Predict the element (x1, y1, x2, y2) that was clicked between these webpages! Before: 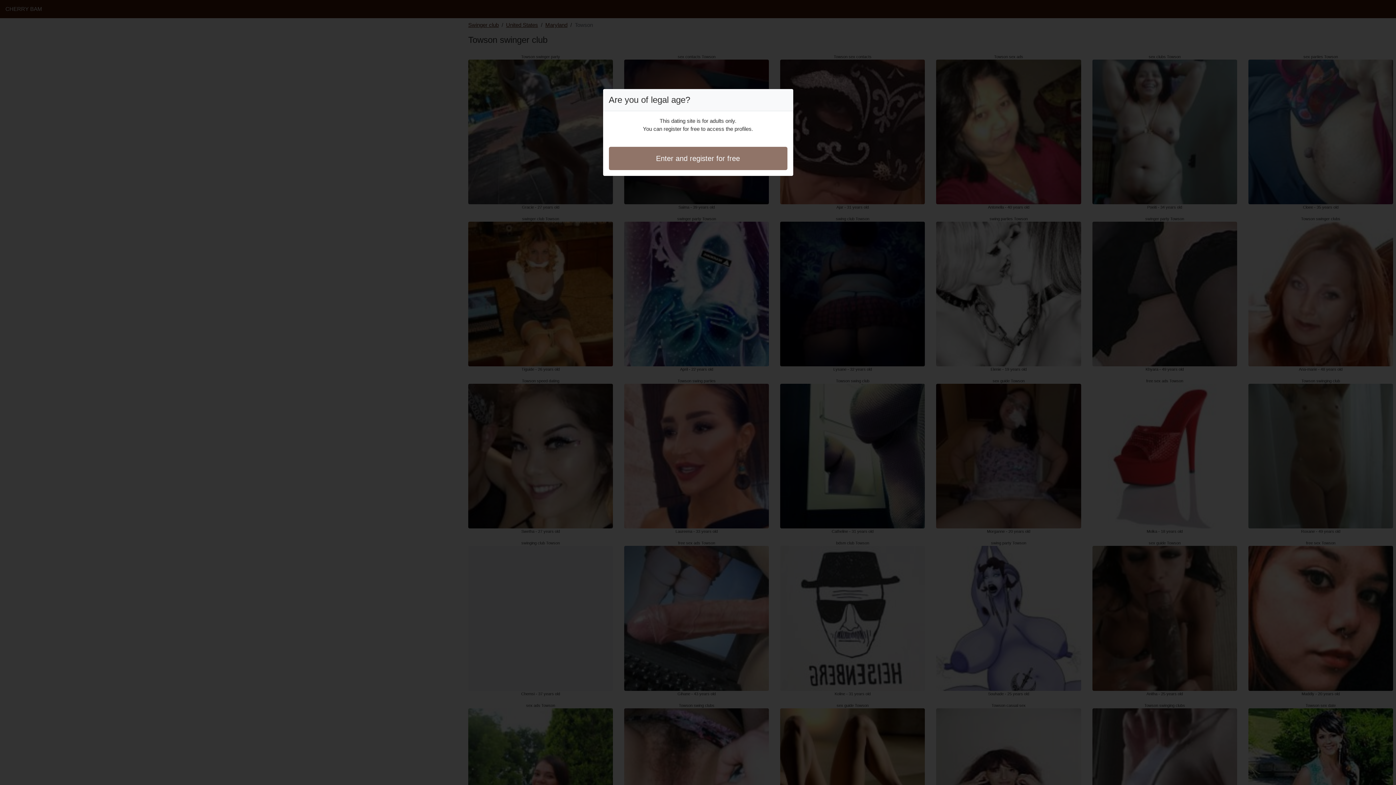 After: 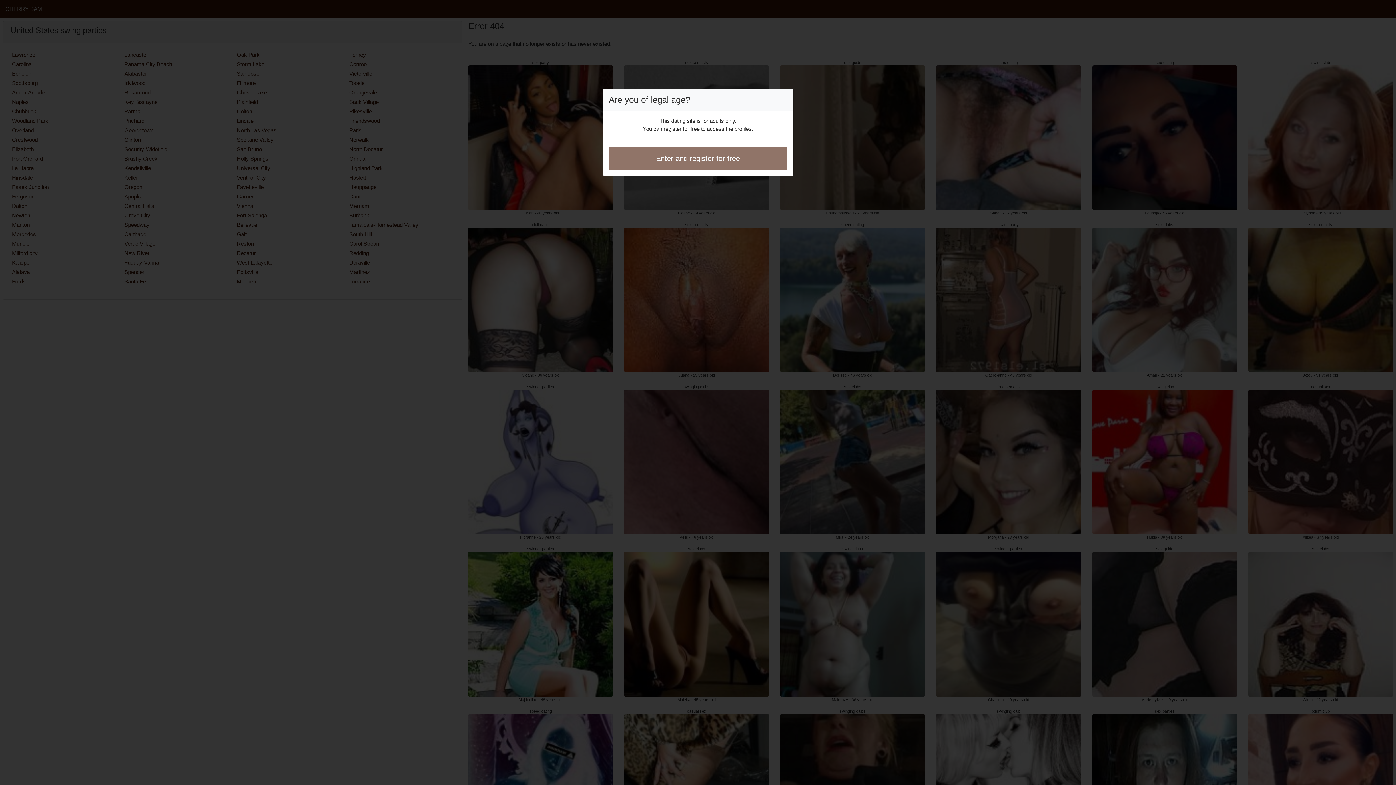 Action: label: Enter and register for free bbox: (608, 146, 787, 170)